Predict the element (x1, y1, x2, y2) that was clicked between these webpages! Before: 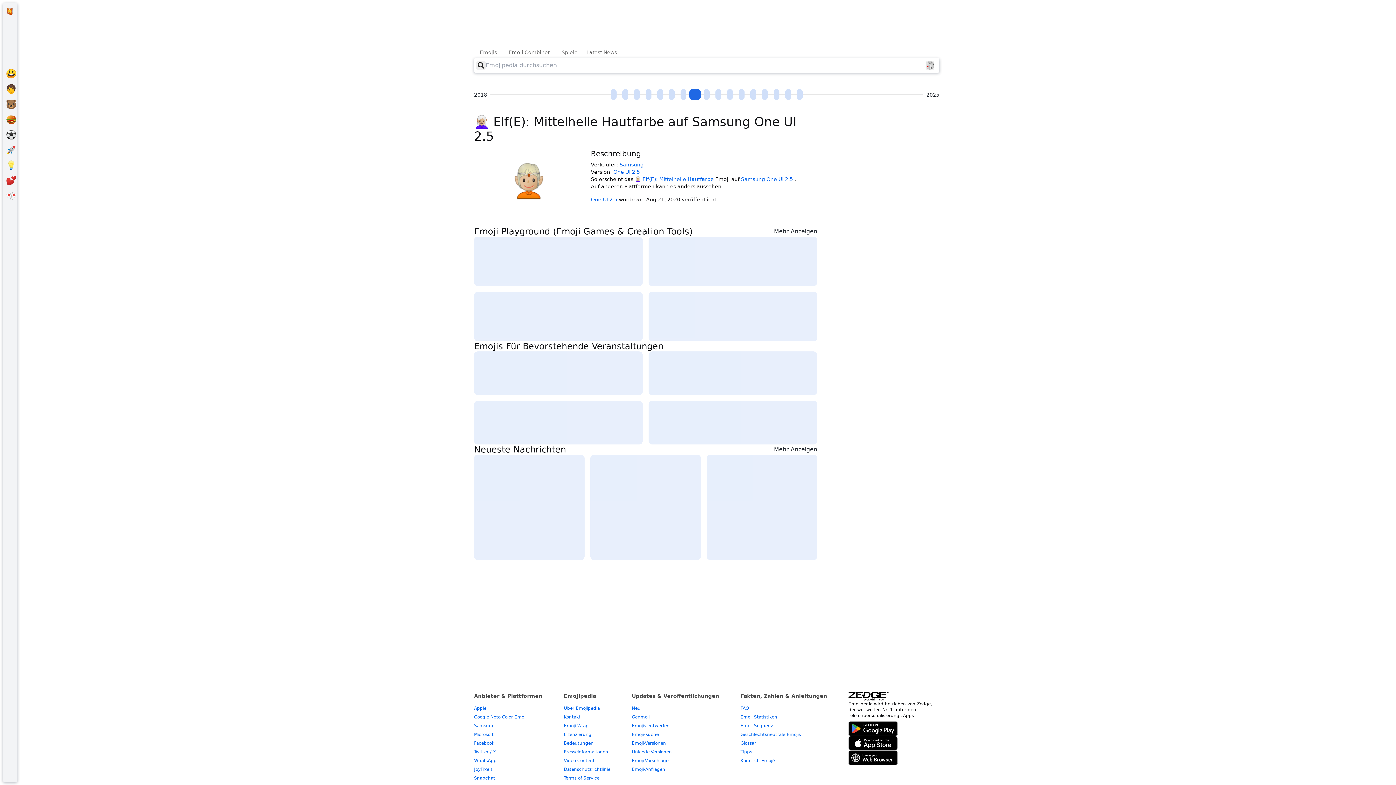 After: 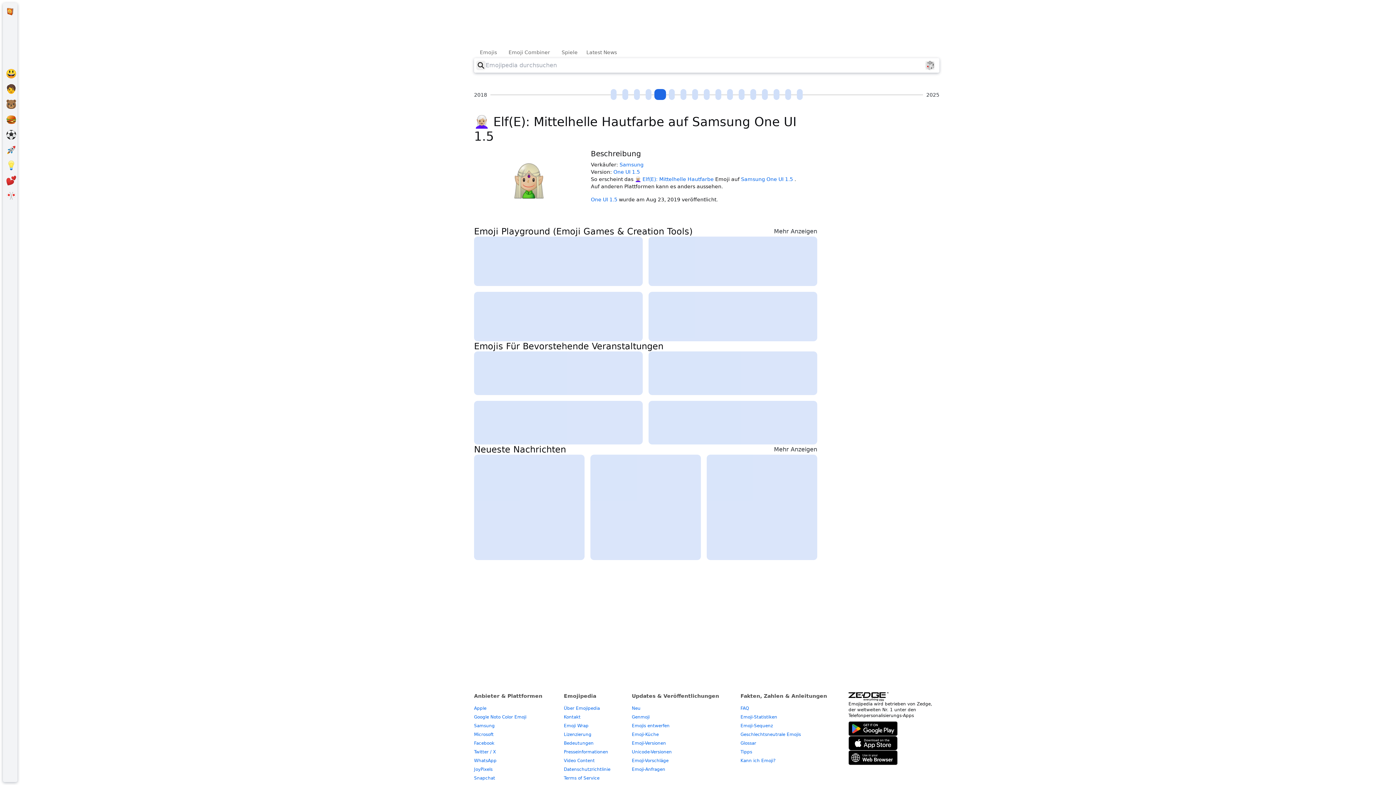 Action: label: One UI 1.5 (2019-08-23) bbox: (654, 89, 666, 100)